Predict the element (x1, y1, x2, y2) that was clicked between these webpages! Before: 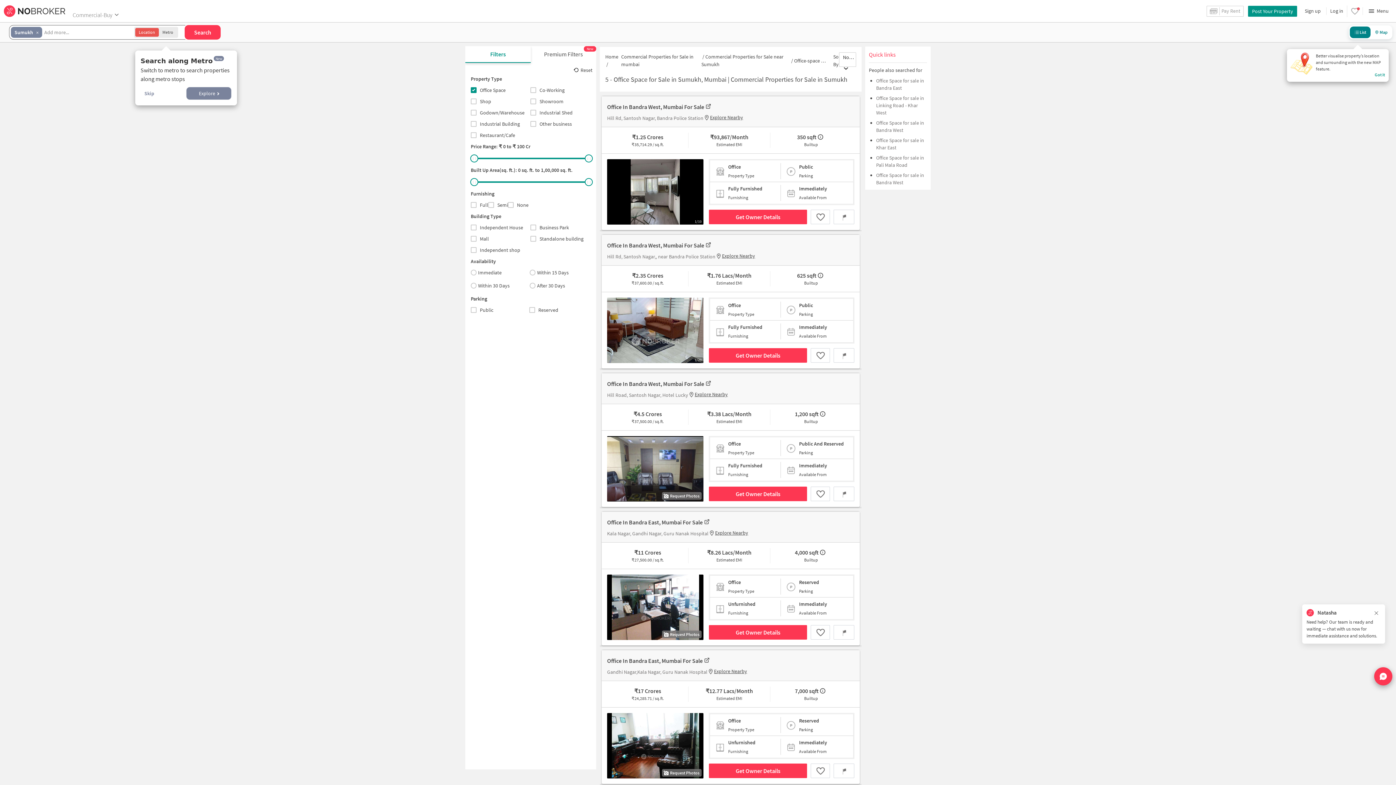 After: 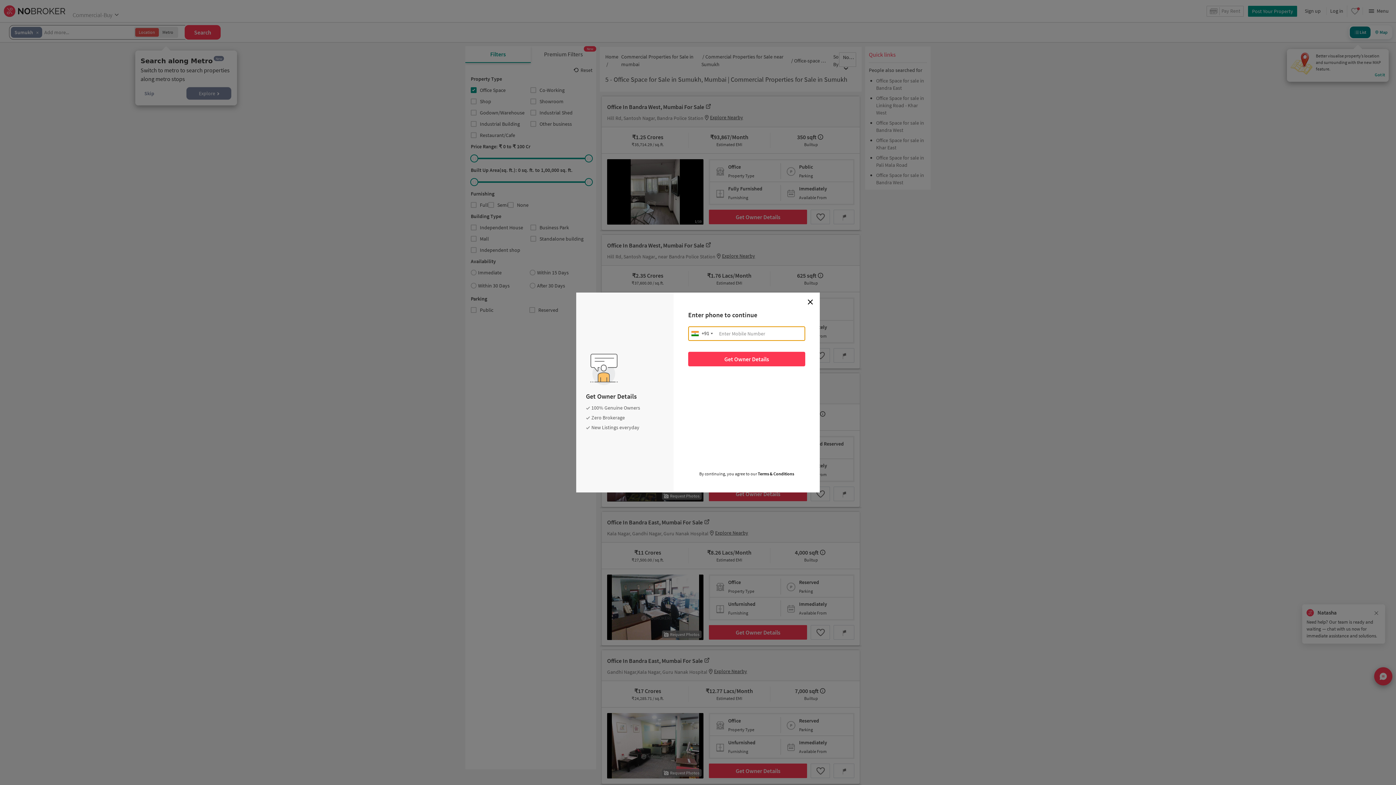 Action: label: Get Owner Details bbox: (709, 764, 807, 778)